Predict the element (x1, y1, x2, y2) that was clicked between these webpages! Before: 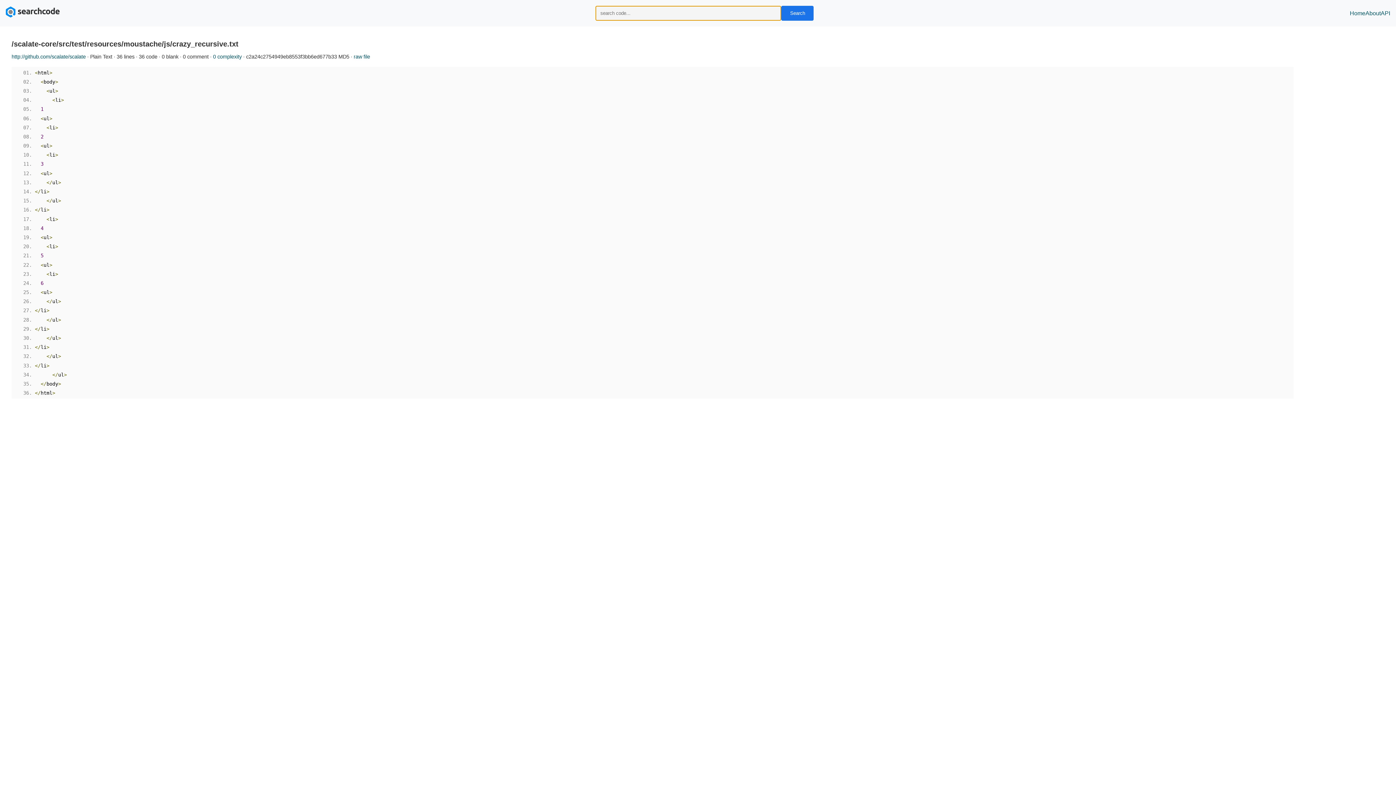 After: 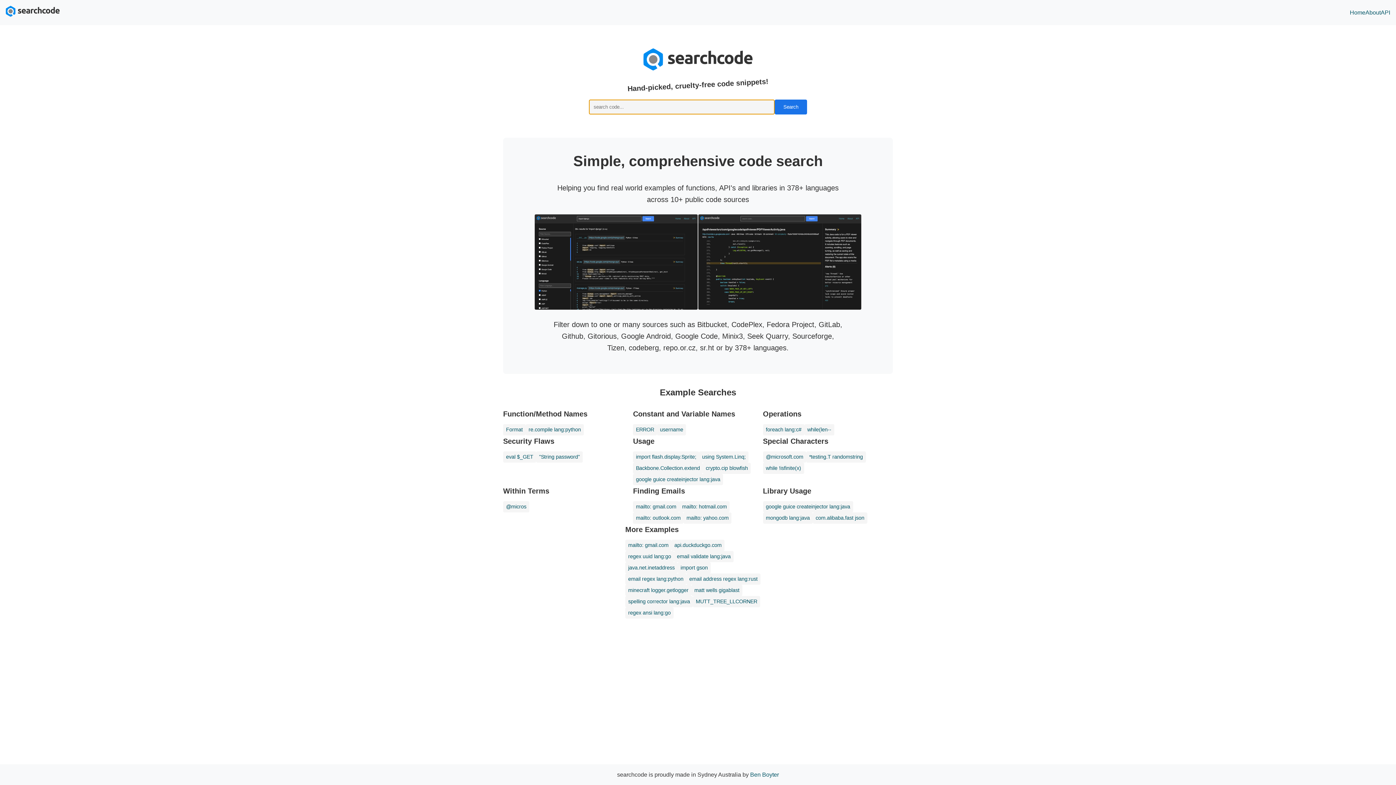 Action: bbox: (5, 12, 59, 18)